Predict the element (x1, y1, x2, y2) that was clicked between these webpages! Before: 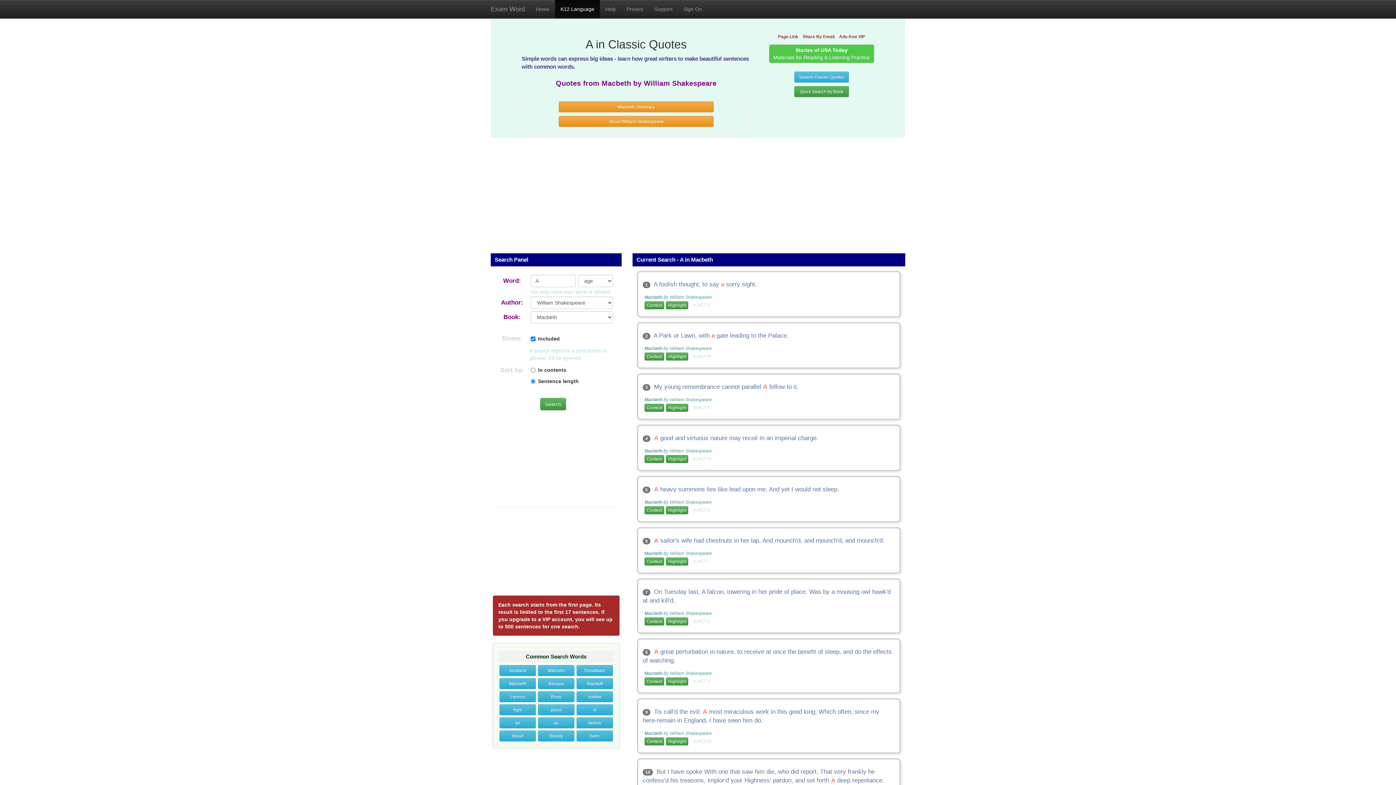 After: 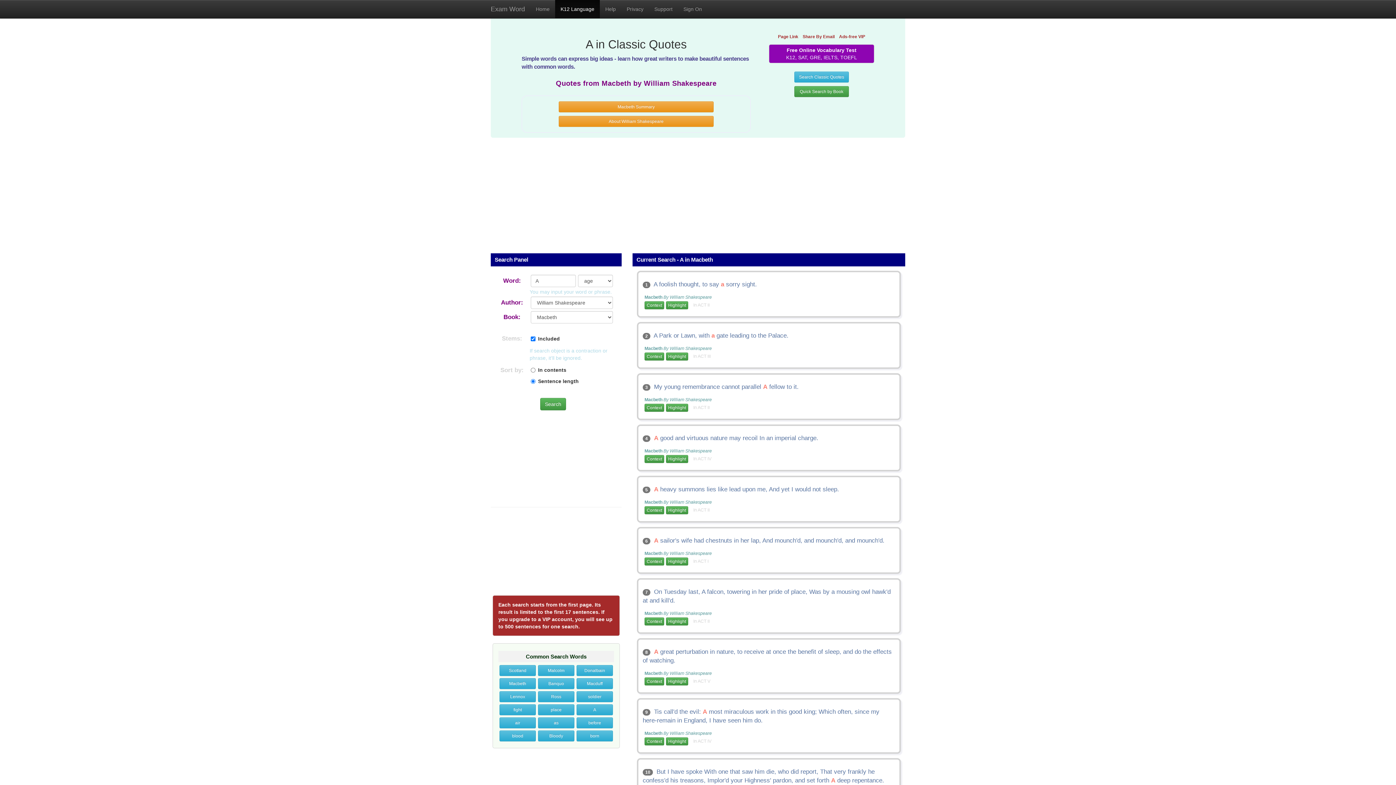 Action: bbox: (540, 398, 566, 410) label: Search